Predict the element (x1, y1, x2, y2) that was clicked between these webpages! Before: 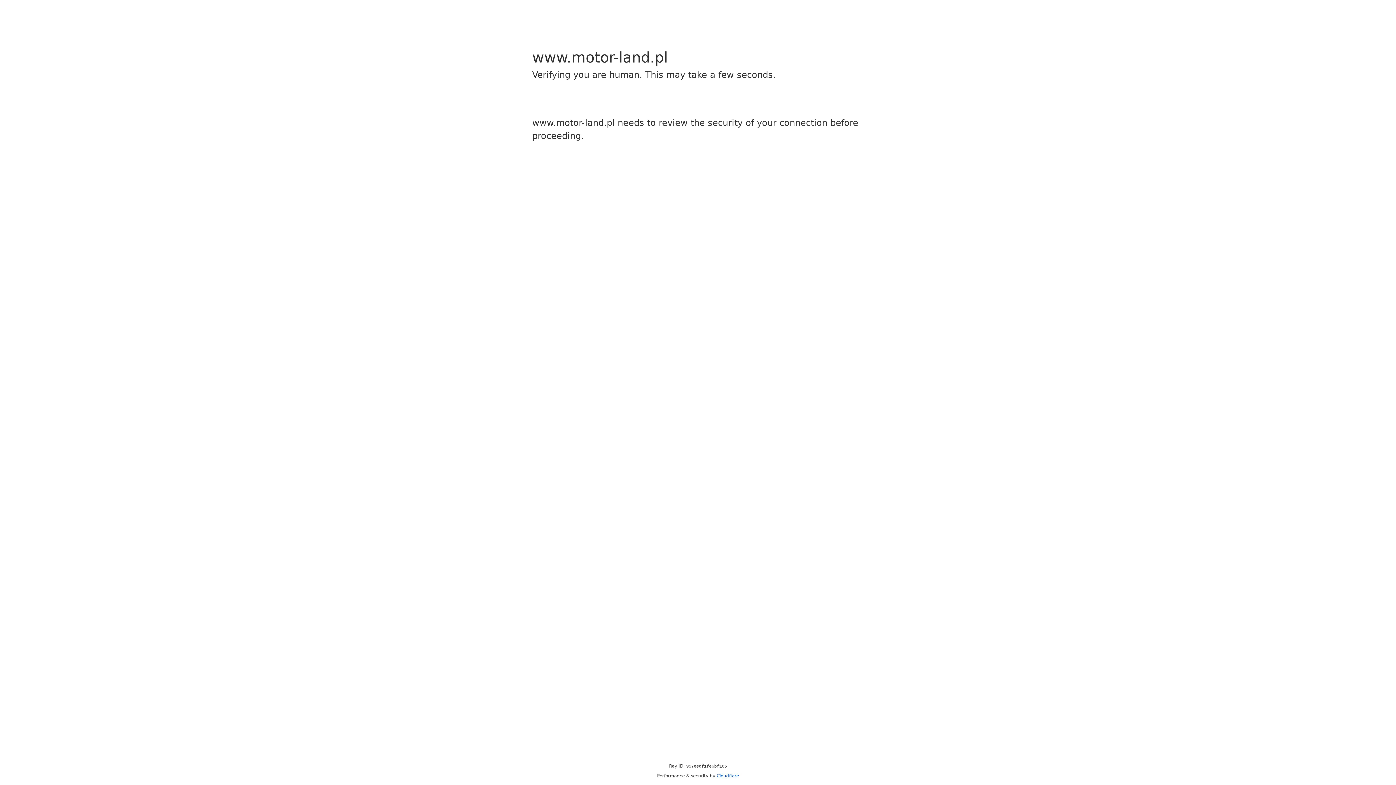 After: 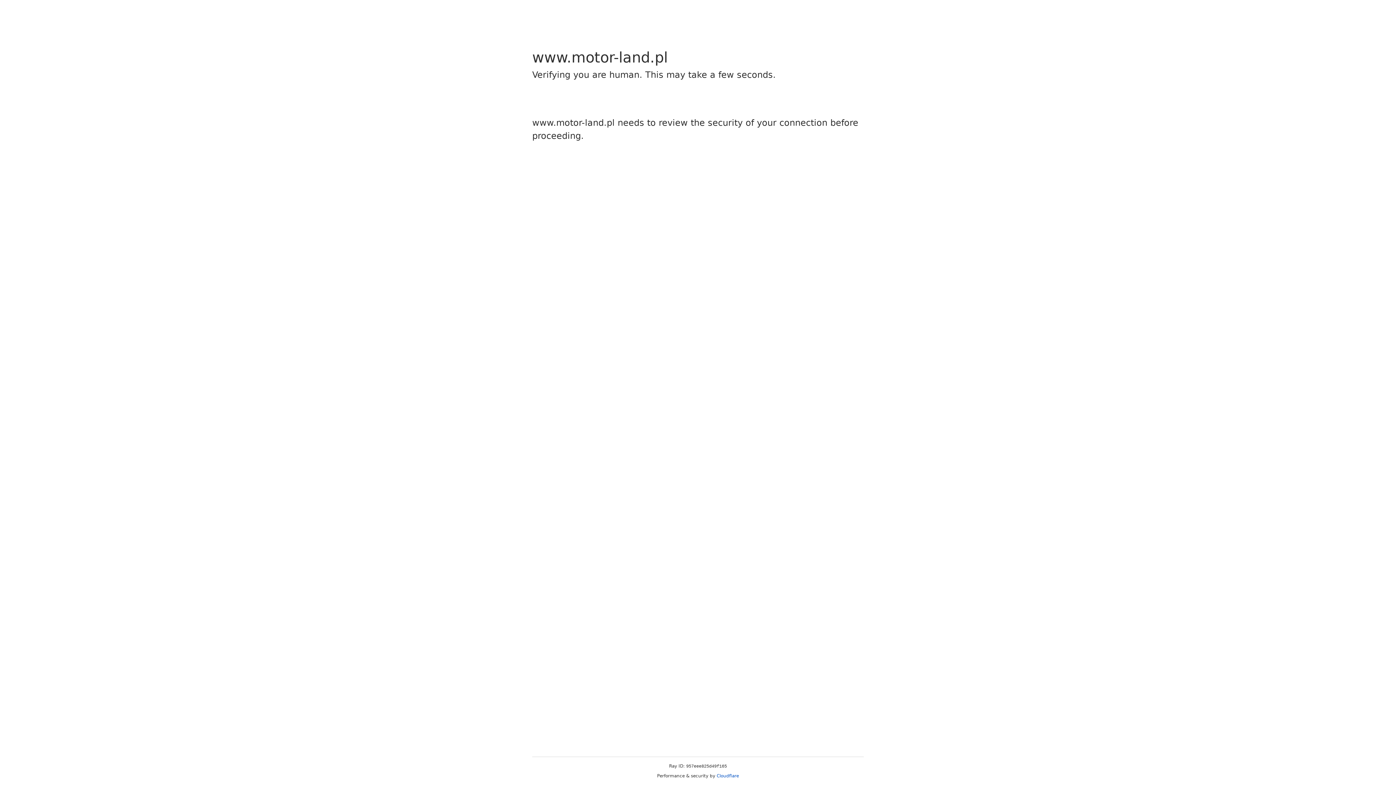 Action: bbox: (716, 773, 739, 778) label: Cloudflare